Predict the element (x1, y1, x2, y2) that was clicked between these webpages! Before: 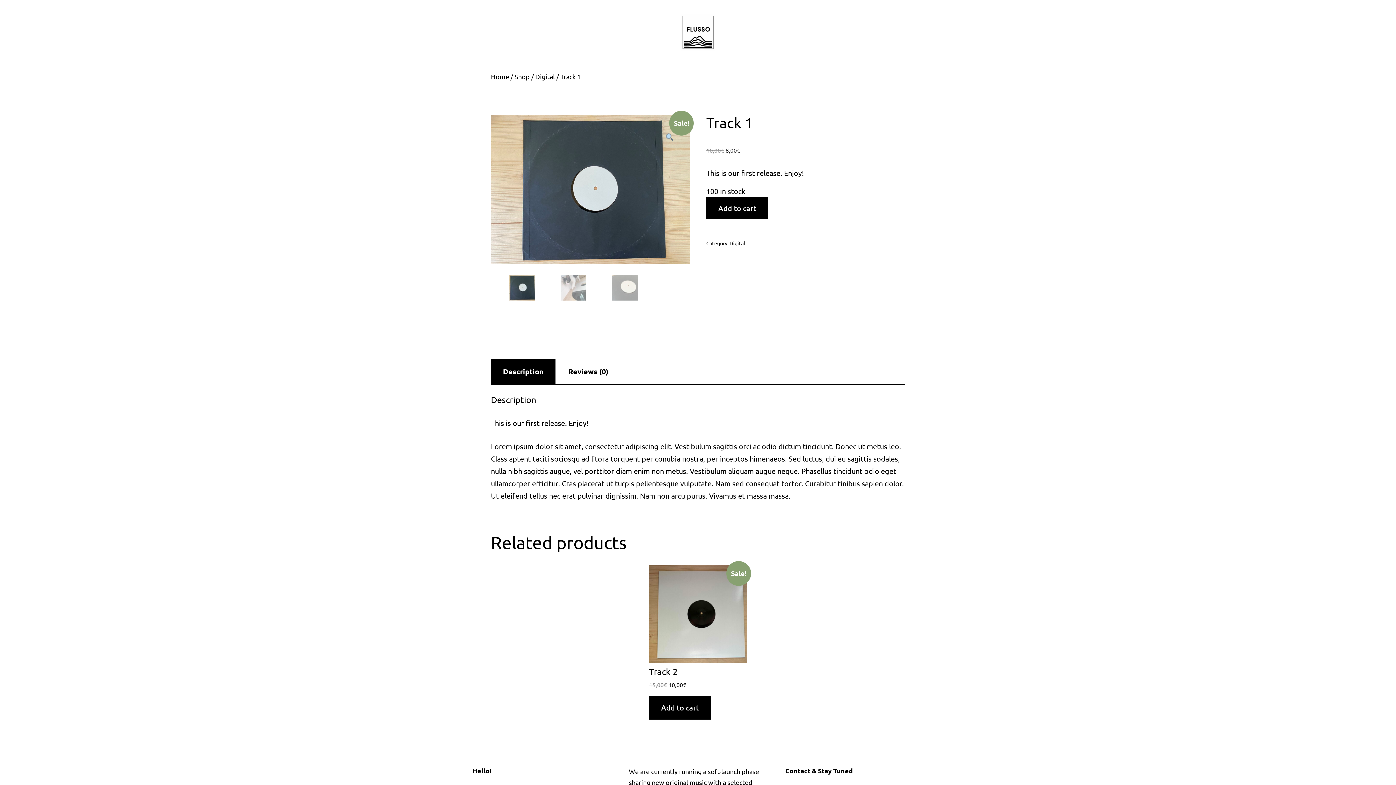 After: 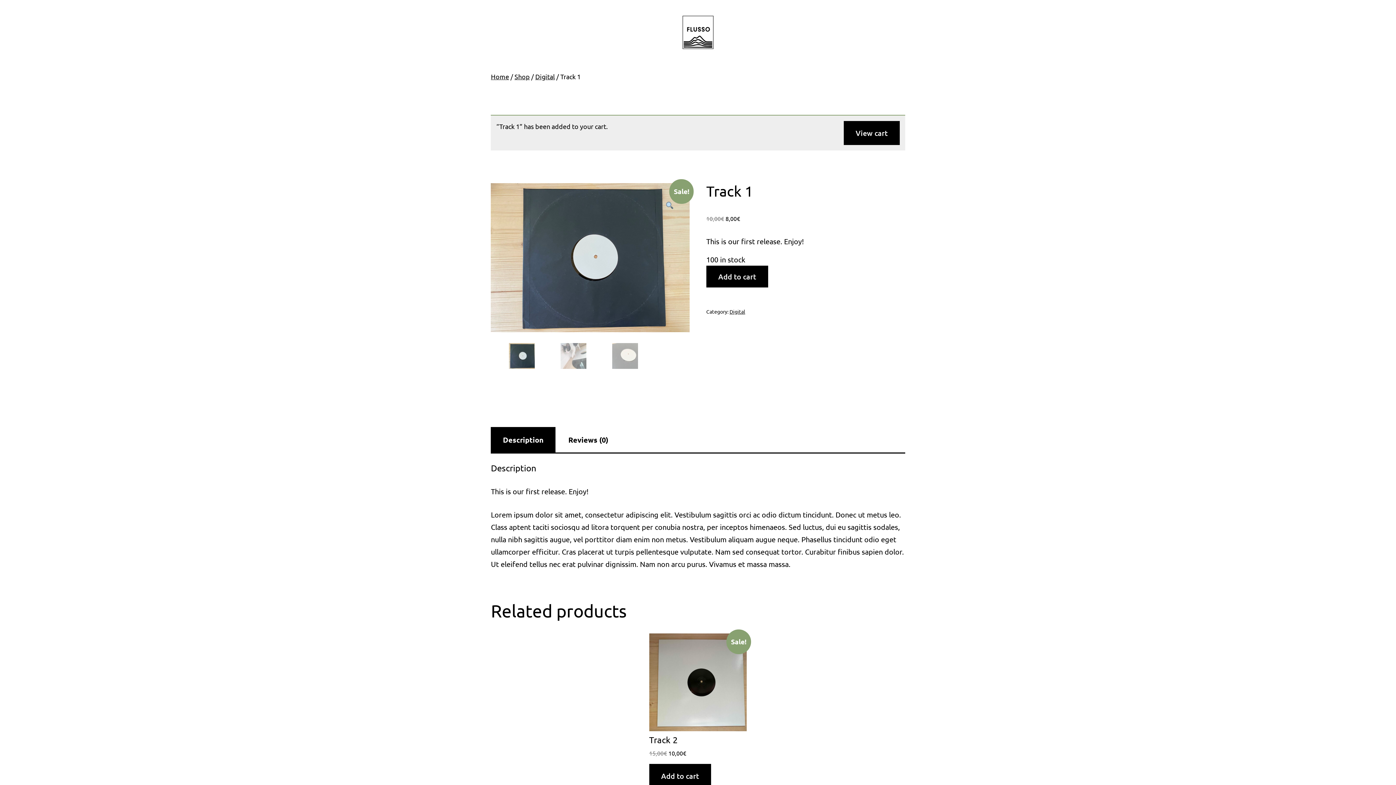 Action: label: Add to cart bbox: (706, 197, 768, 219)